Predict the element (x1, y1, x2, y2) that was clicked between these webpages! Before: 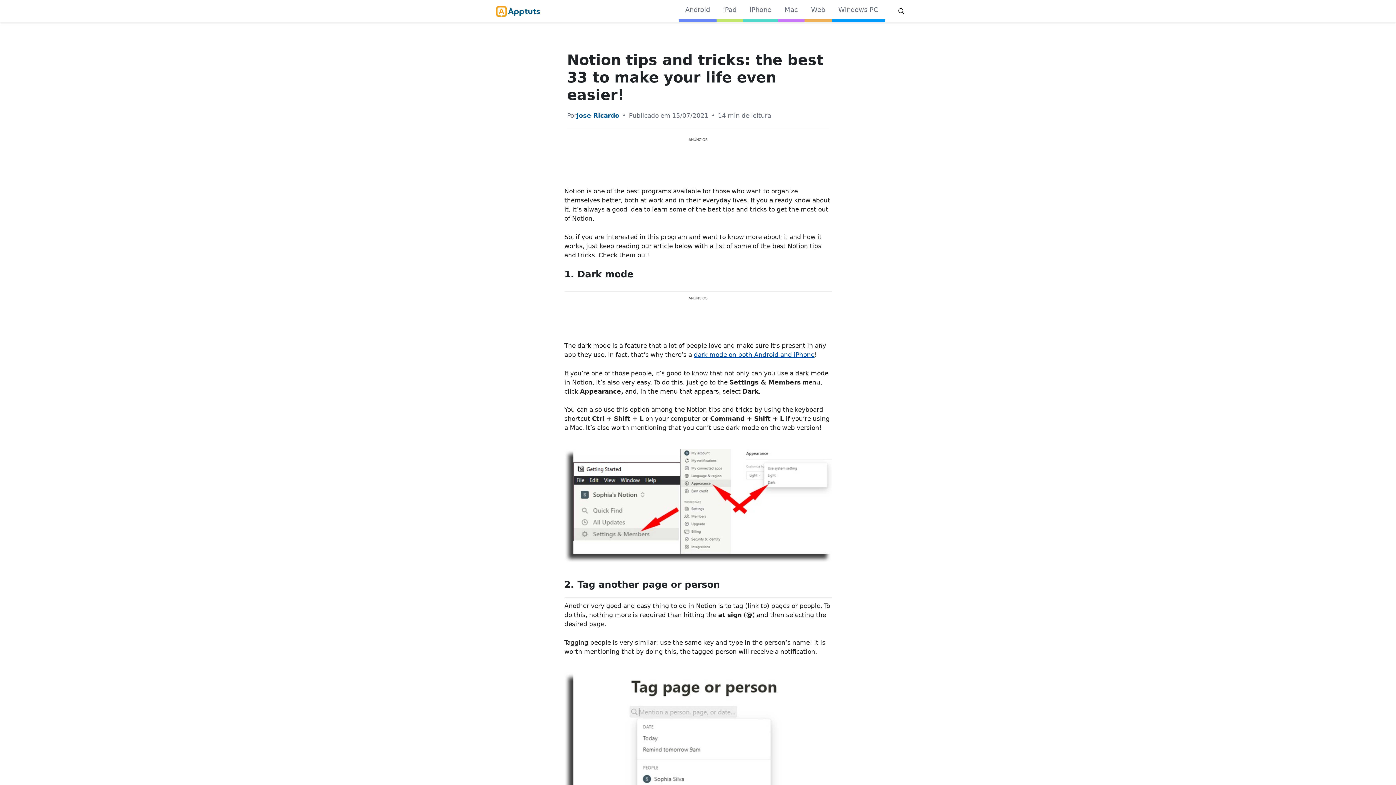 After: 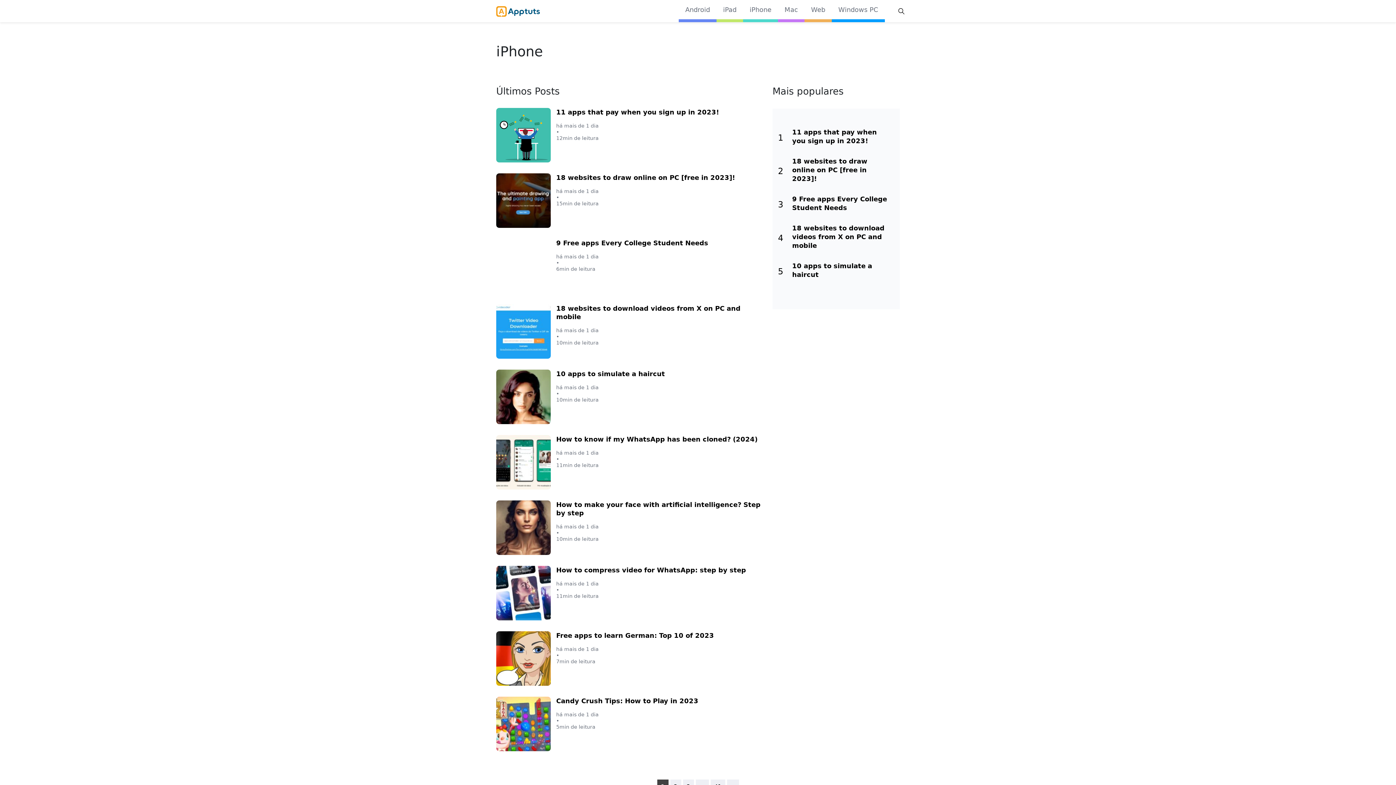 Action: label: iPhone bbox: (749, 5, 771, 14)